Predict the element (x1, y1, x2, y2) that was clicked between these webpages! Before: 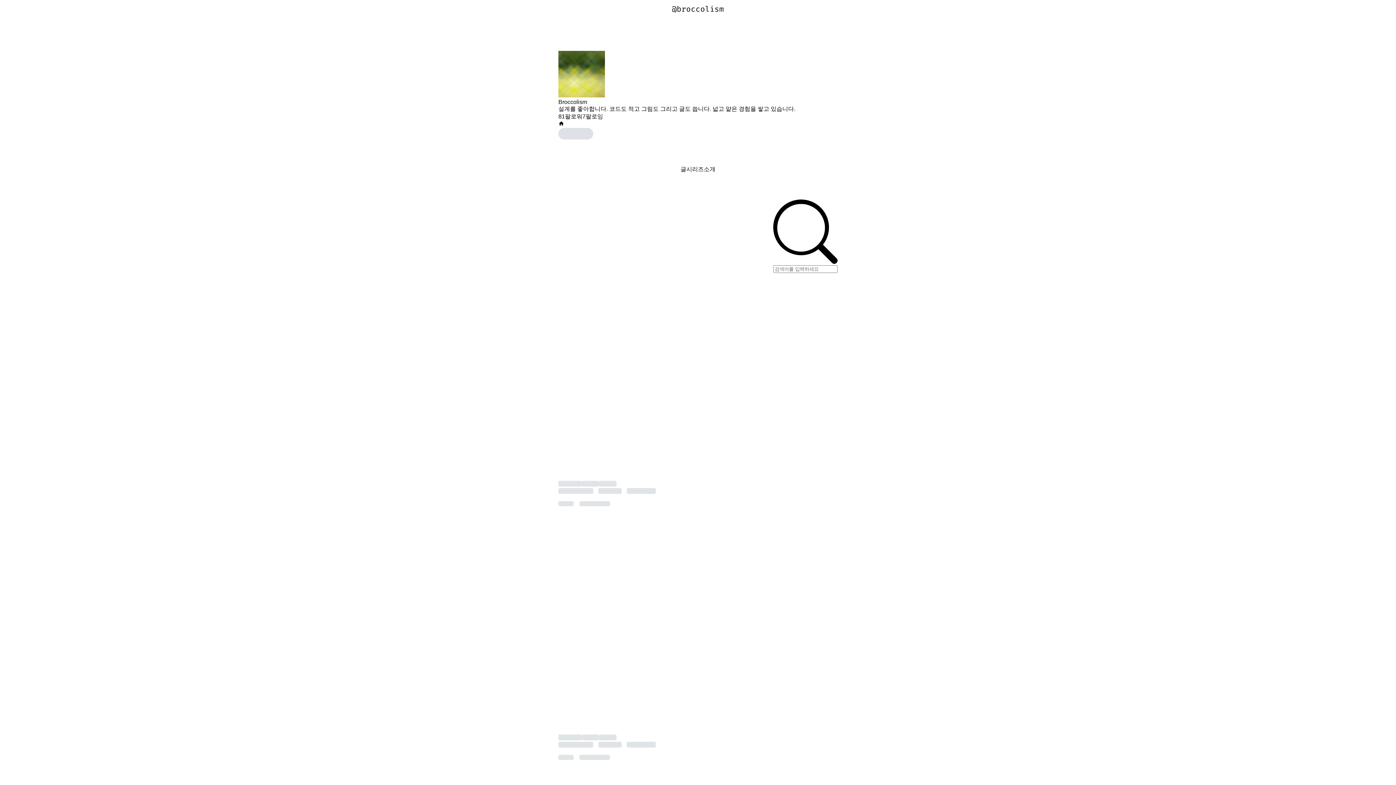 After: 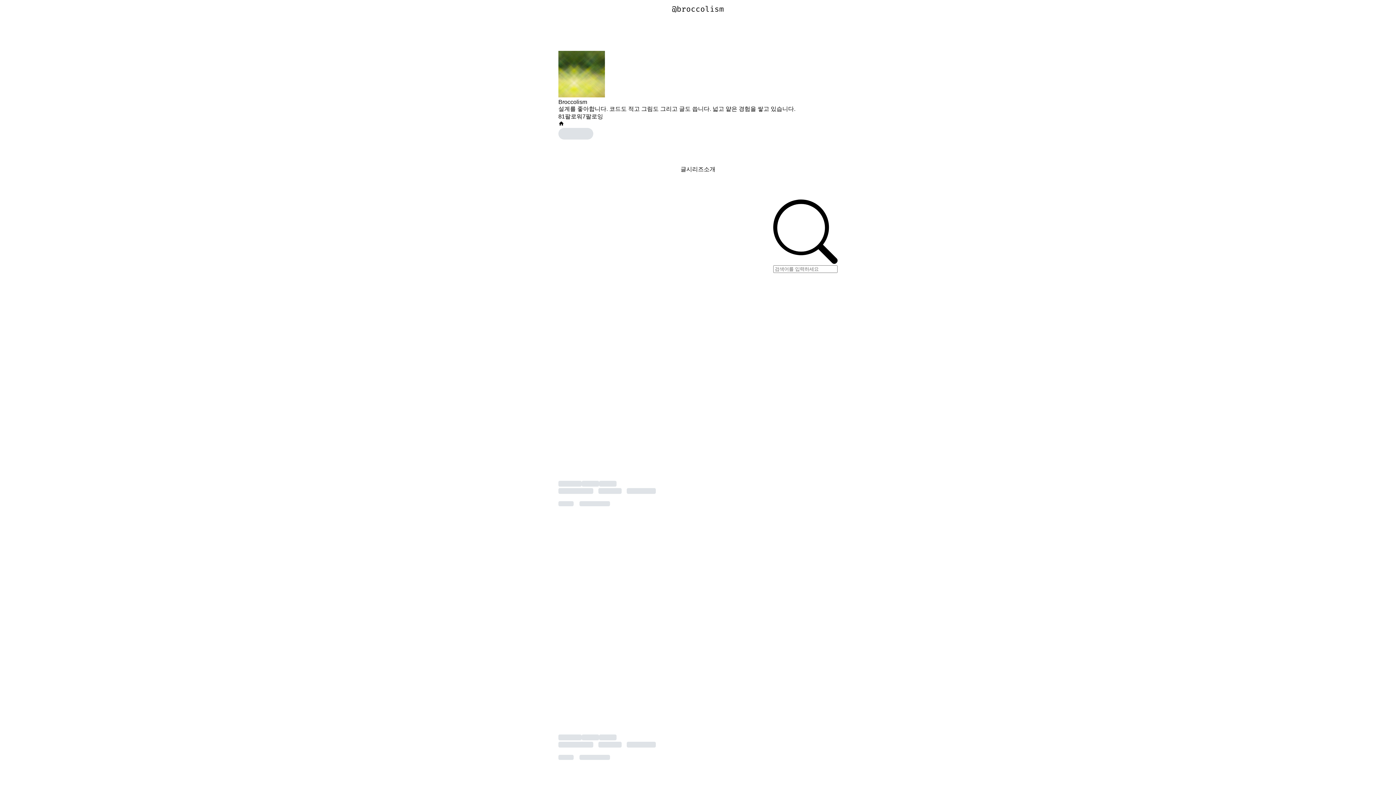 Action: label: @broccolism bbox: (672, 4, 724, 13)